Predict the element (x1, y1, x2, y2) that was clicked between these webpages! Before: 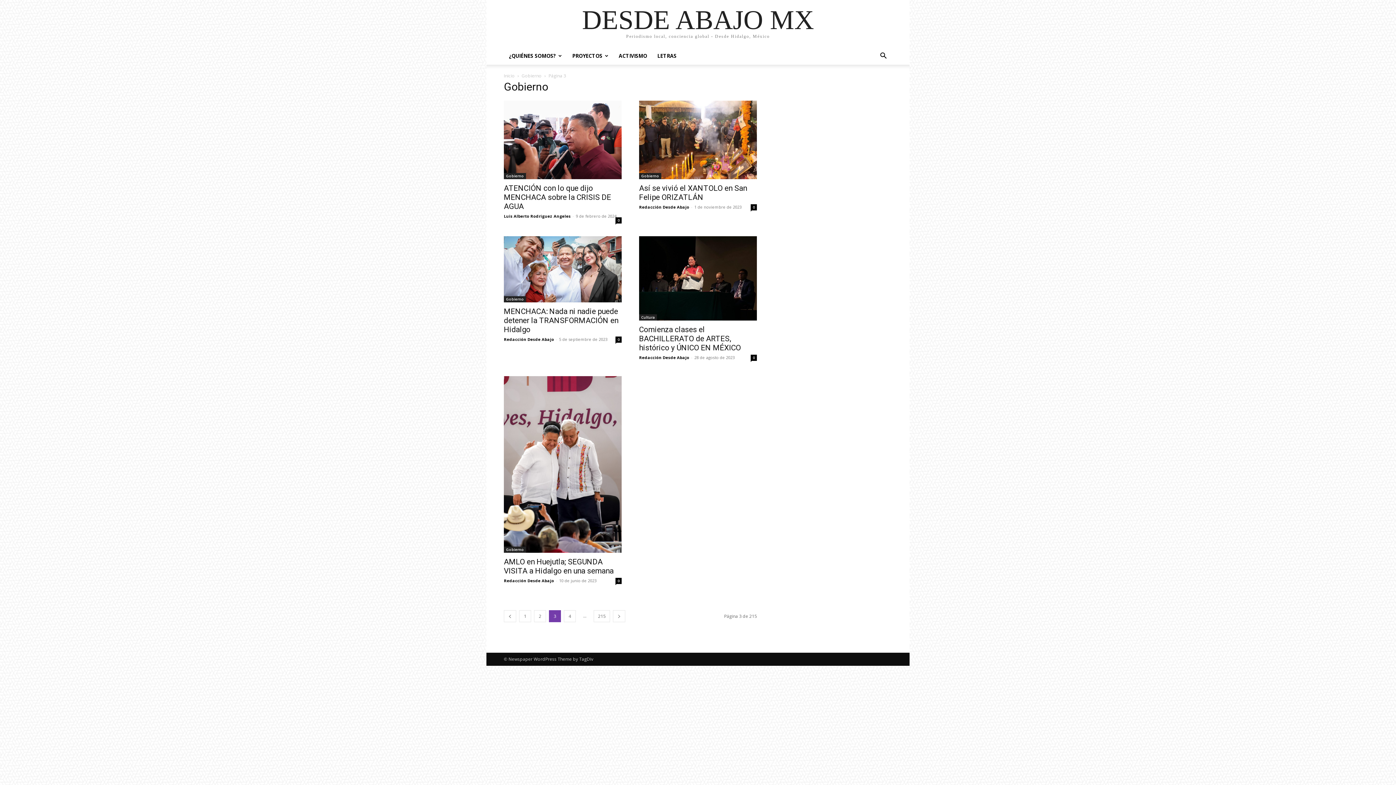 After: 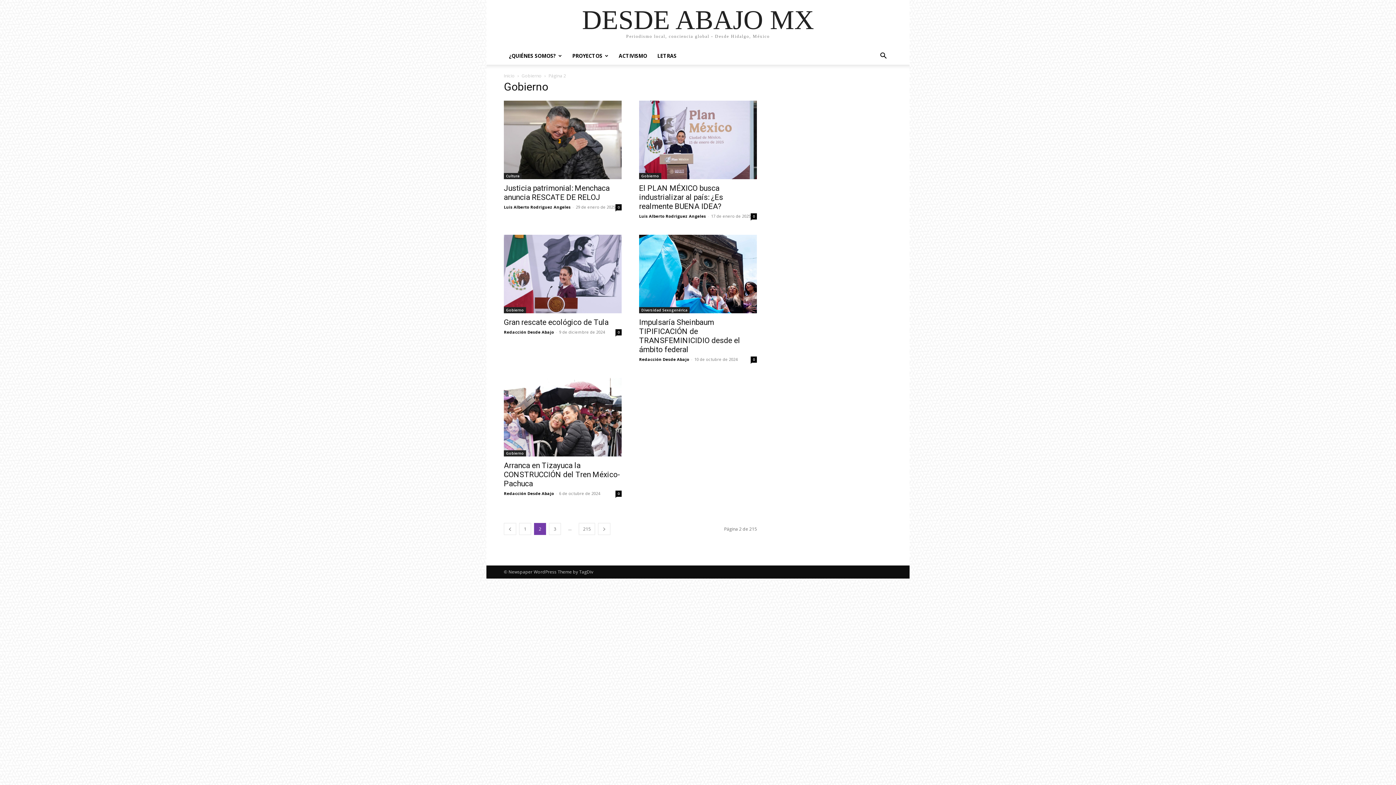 Action: bbox: (504, 610, 516, 622) label: prev-page